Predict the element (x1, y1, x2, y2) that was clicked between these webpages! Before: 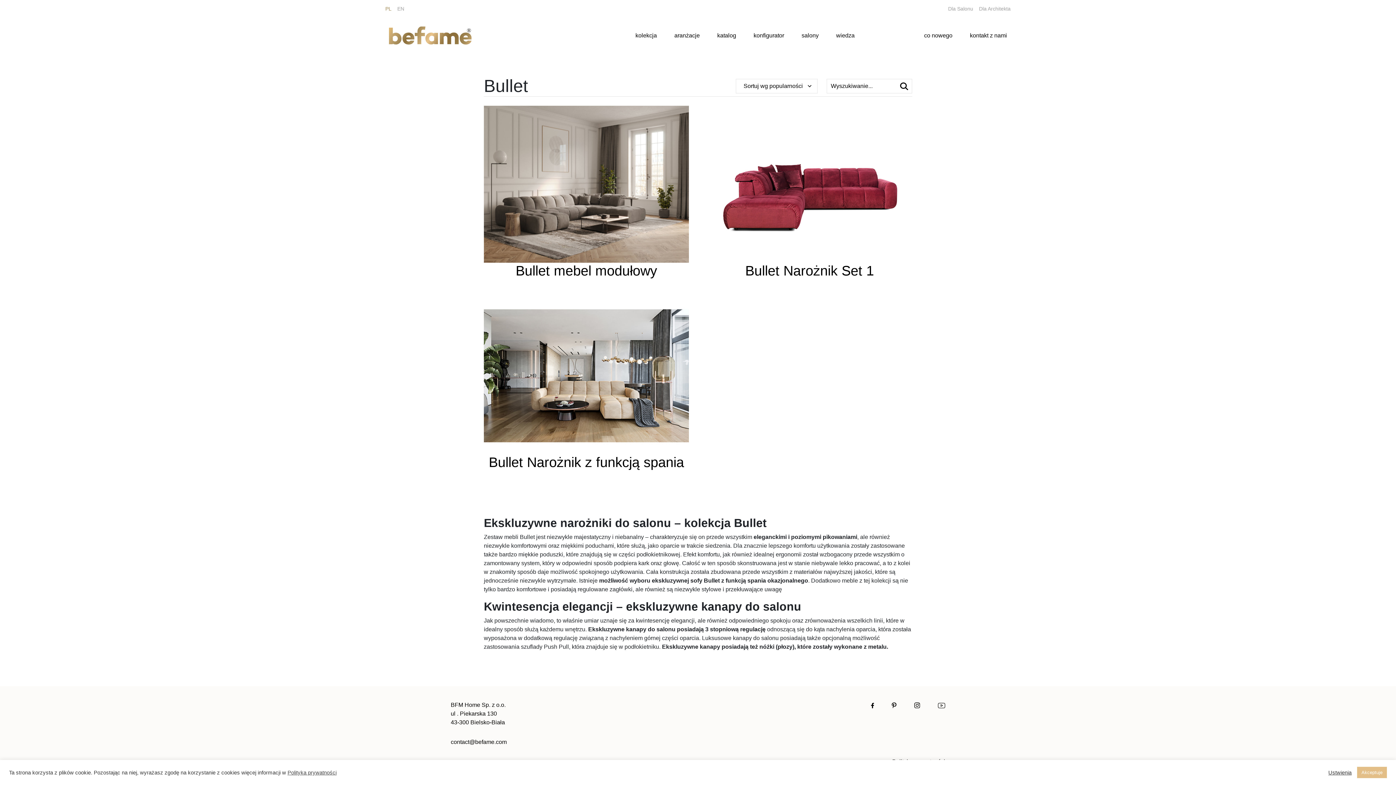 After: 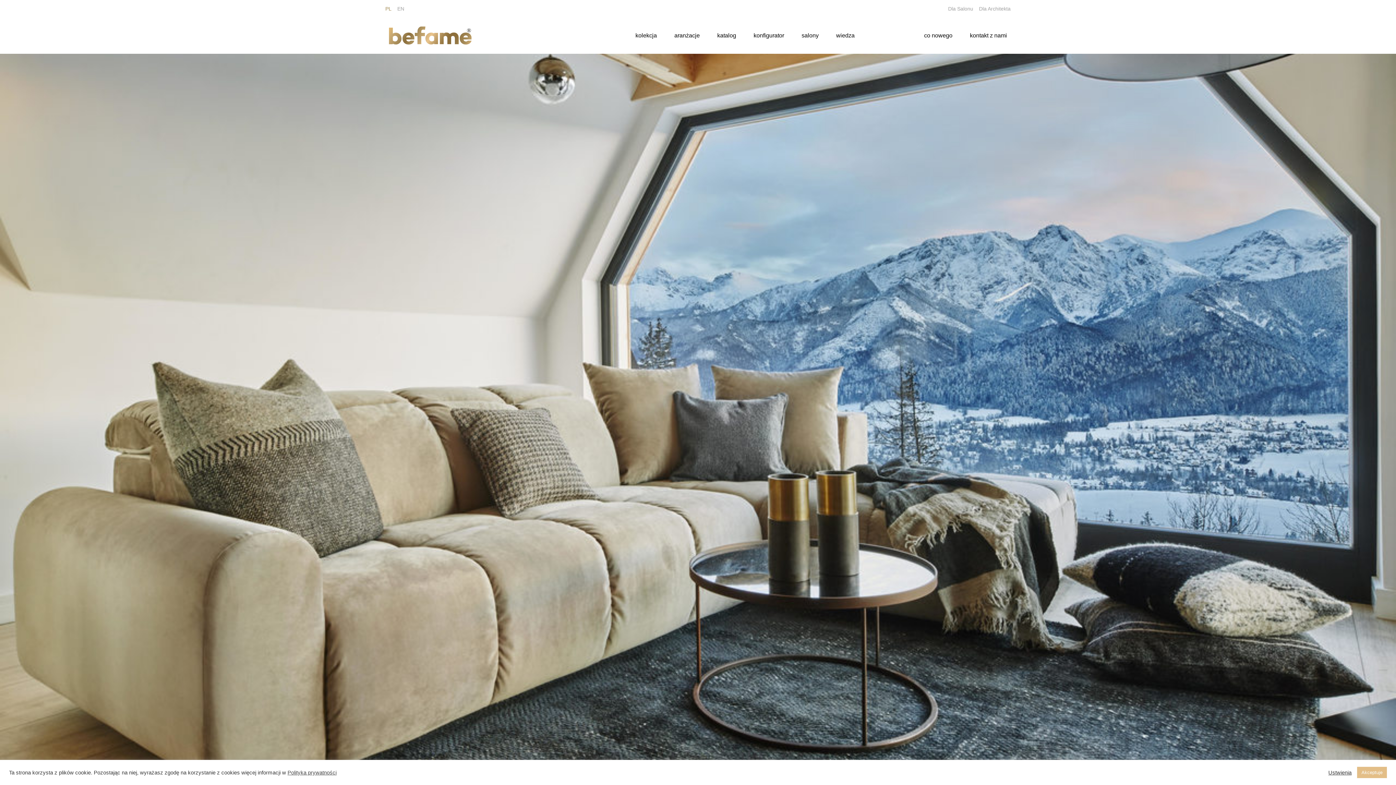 Action: bbox: (484, 297, 689, 471) label: Bullet Narożnik z funkcją spania